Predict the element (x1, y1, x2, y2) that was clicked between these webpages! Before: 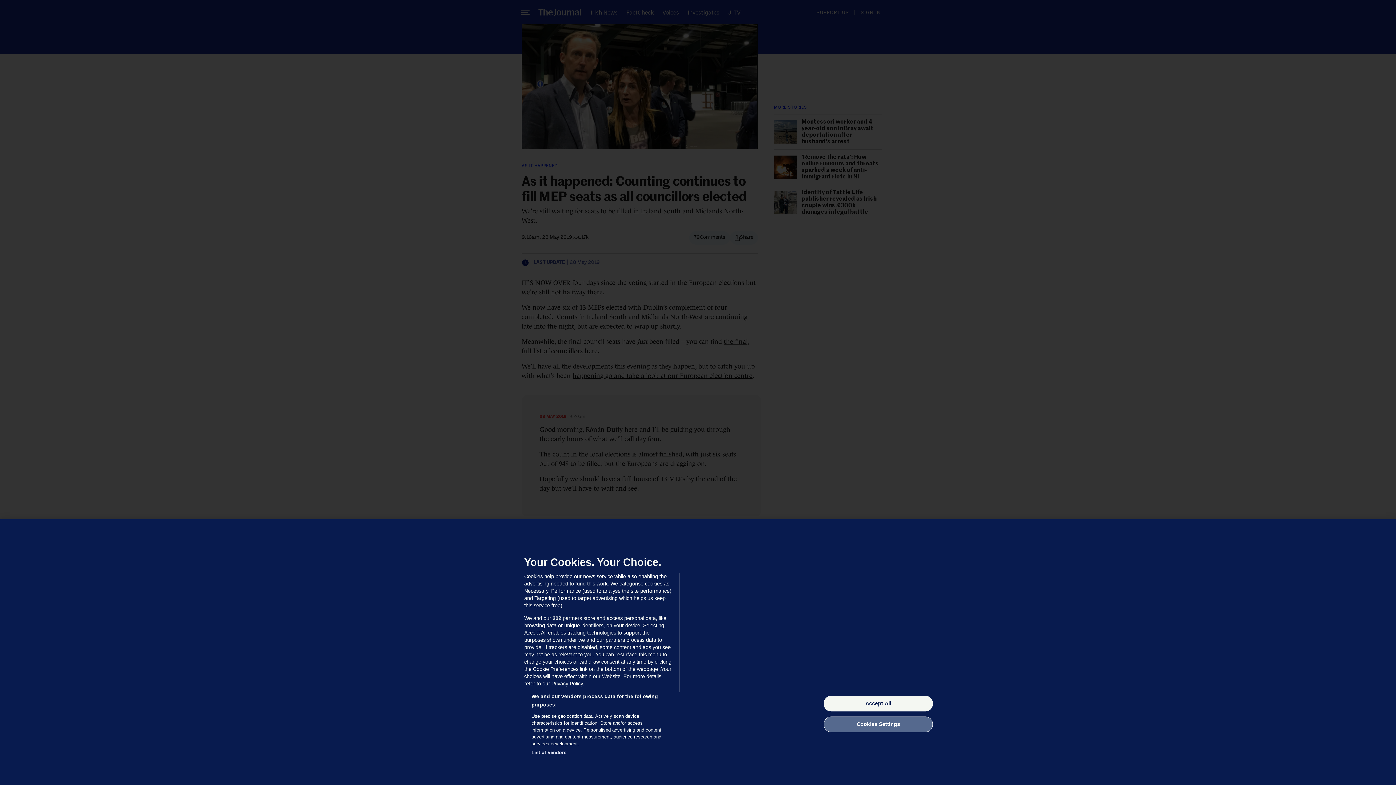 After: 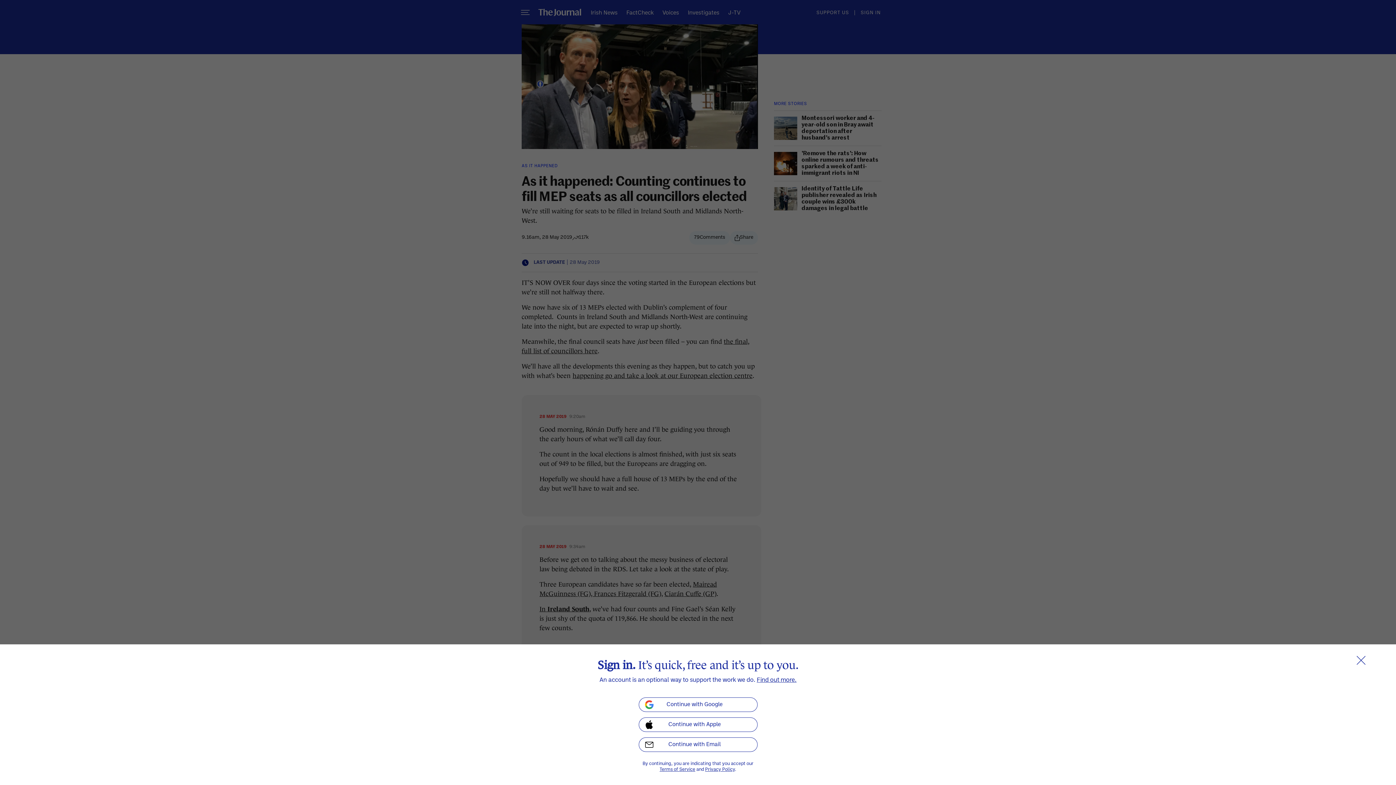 Action: label: Accept All bbox: (824, 696, 933, 711)